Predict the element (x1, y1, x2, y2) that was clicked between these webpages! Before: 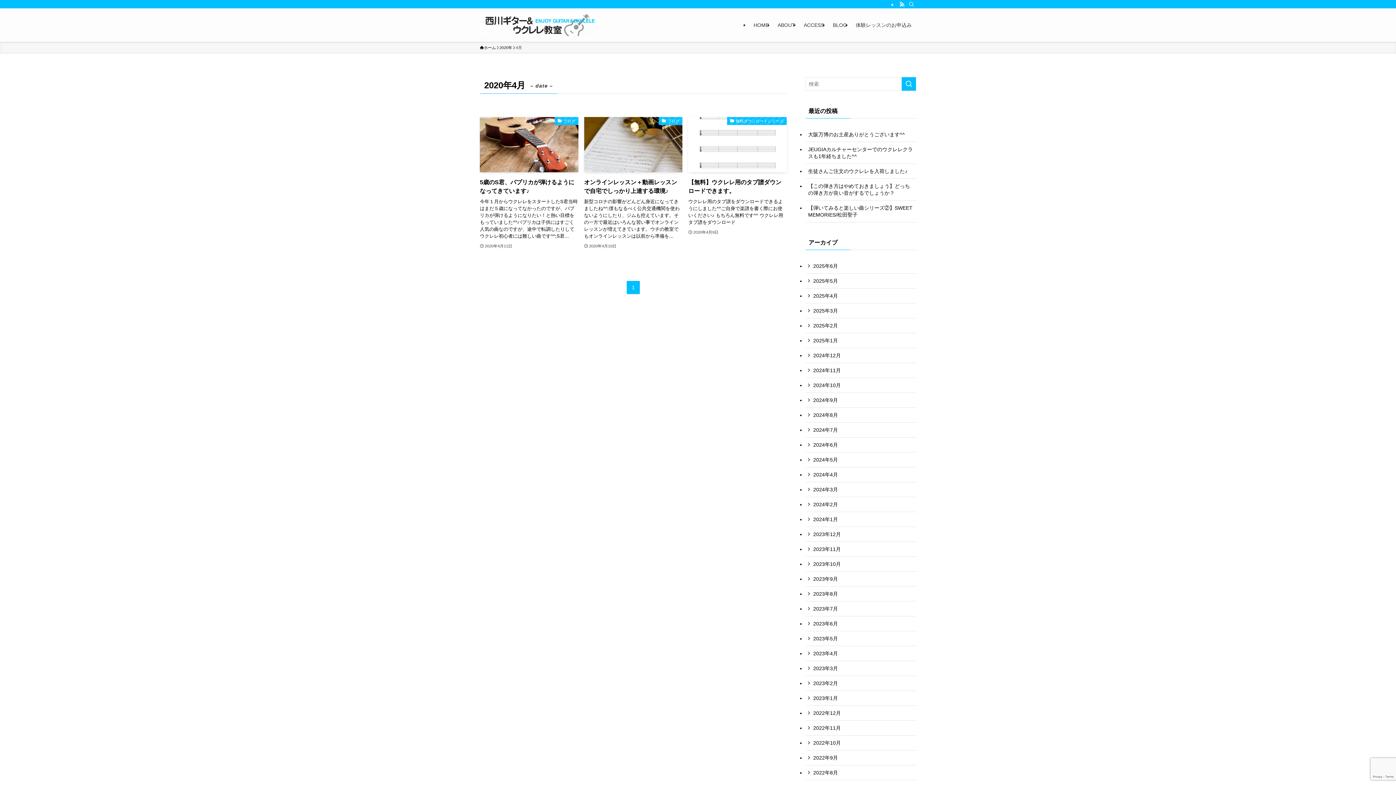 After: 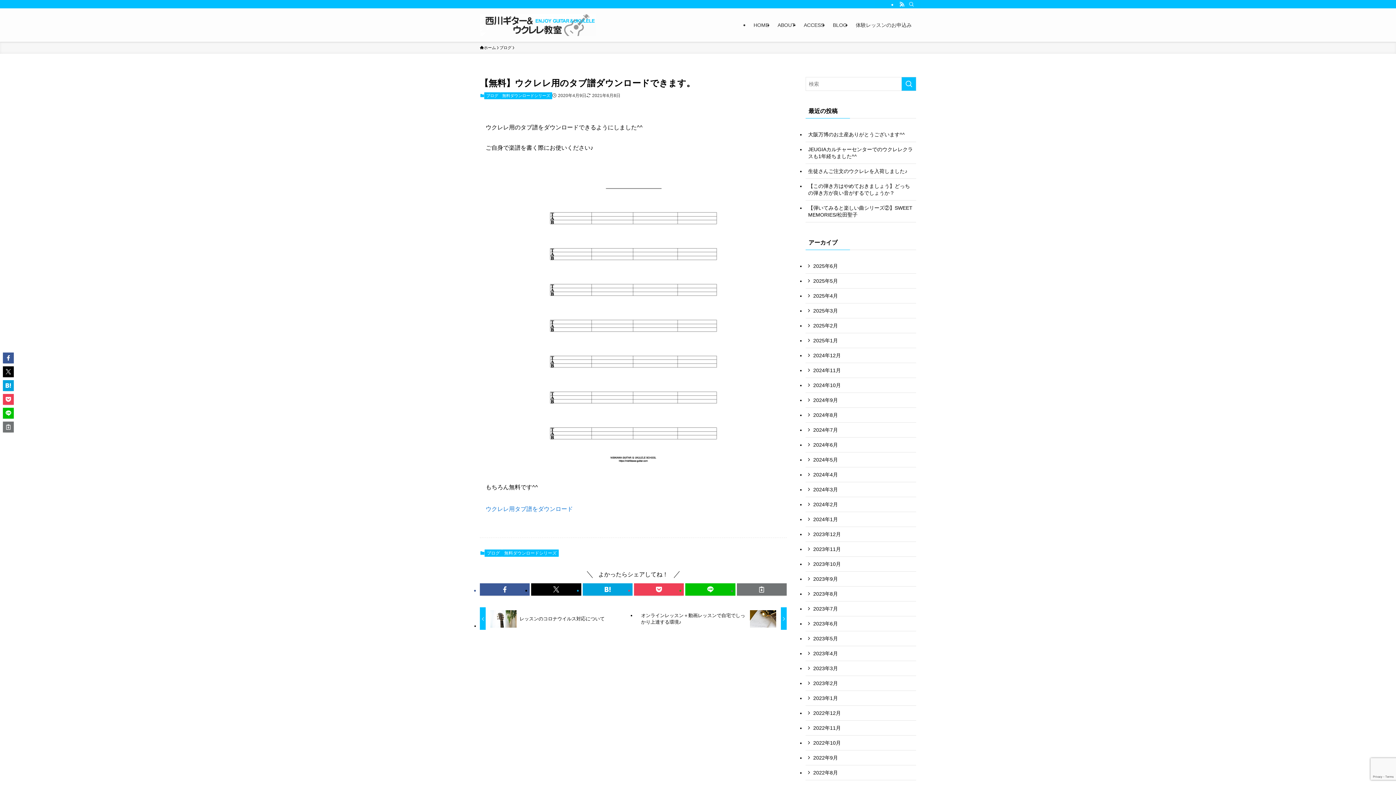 Action: bbox: (688, 117, 786, 250) label: 無料ダウンロードシリーズ
【無料】ウクレレ用のタブ譜ダウンロードできます。
ウクレレ用のタブ譜をダウンロードできるようにしました^^ご自身で楽譜を書く際にお使いください♪ もちろん無料です^^ ウクレレ用タブ譜をダウンロード
2020年4月9日